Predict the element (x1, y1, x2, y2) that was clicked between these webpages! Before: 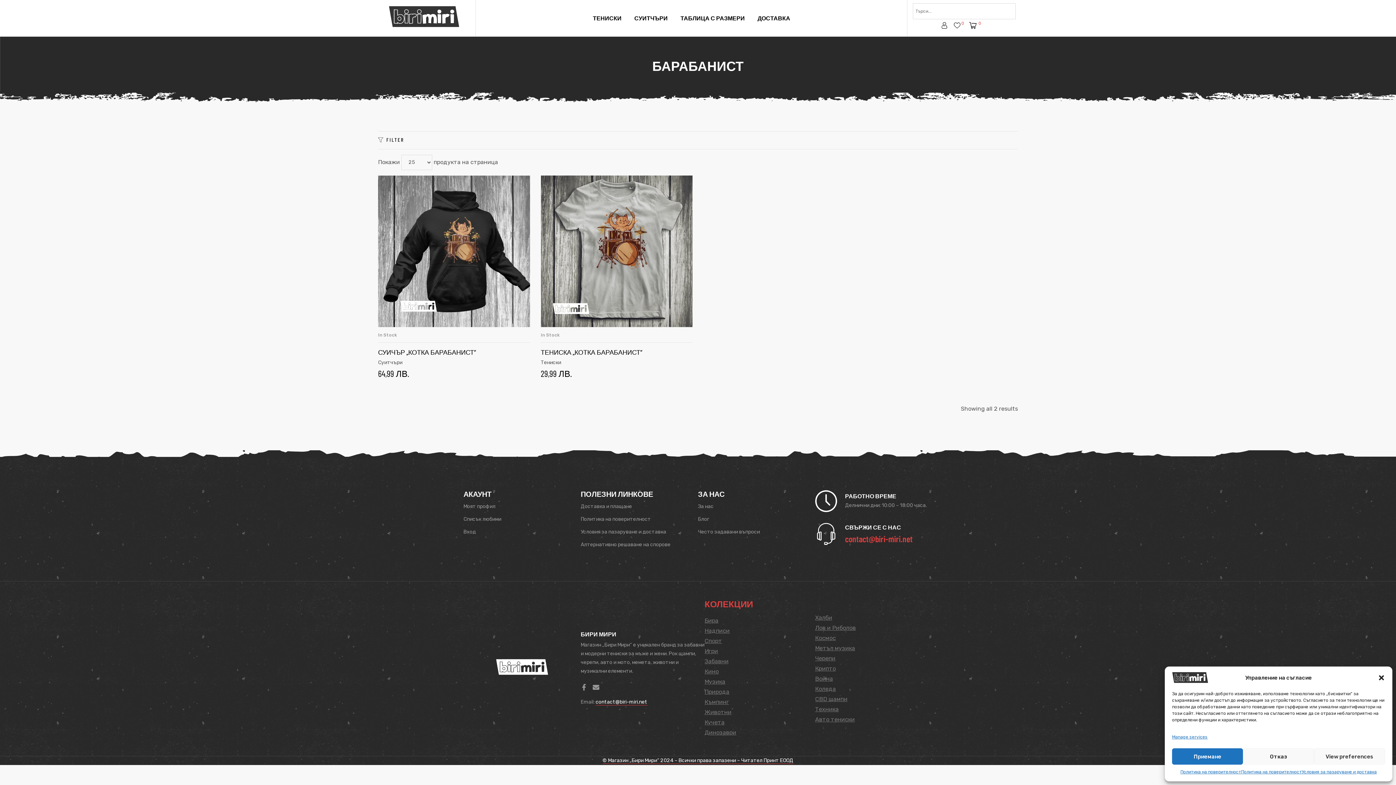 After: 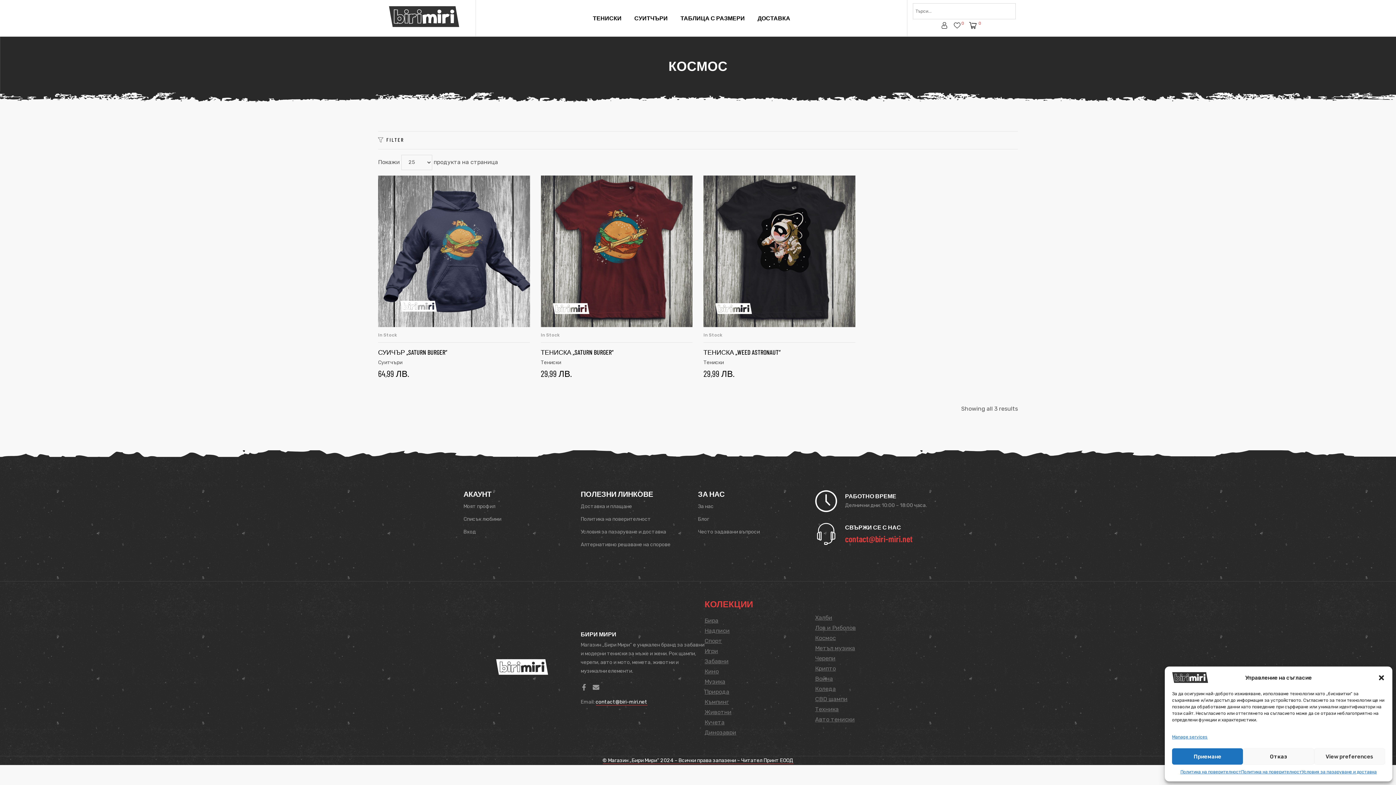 Action: label: Космос bbox: (815, 634, 836, 641)